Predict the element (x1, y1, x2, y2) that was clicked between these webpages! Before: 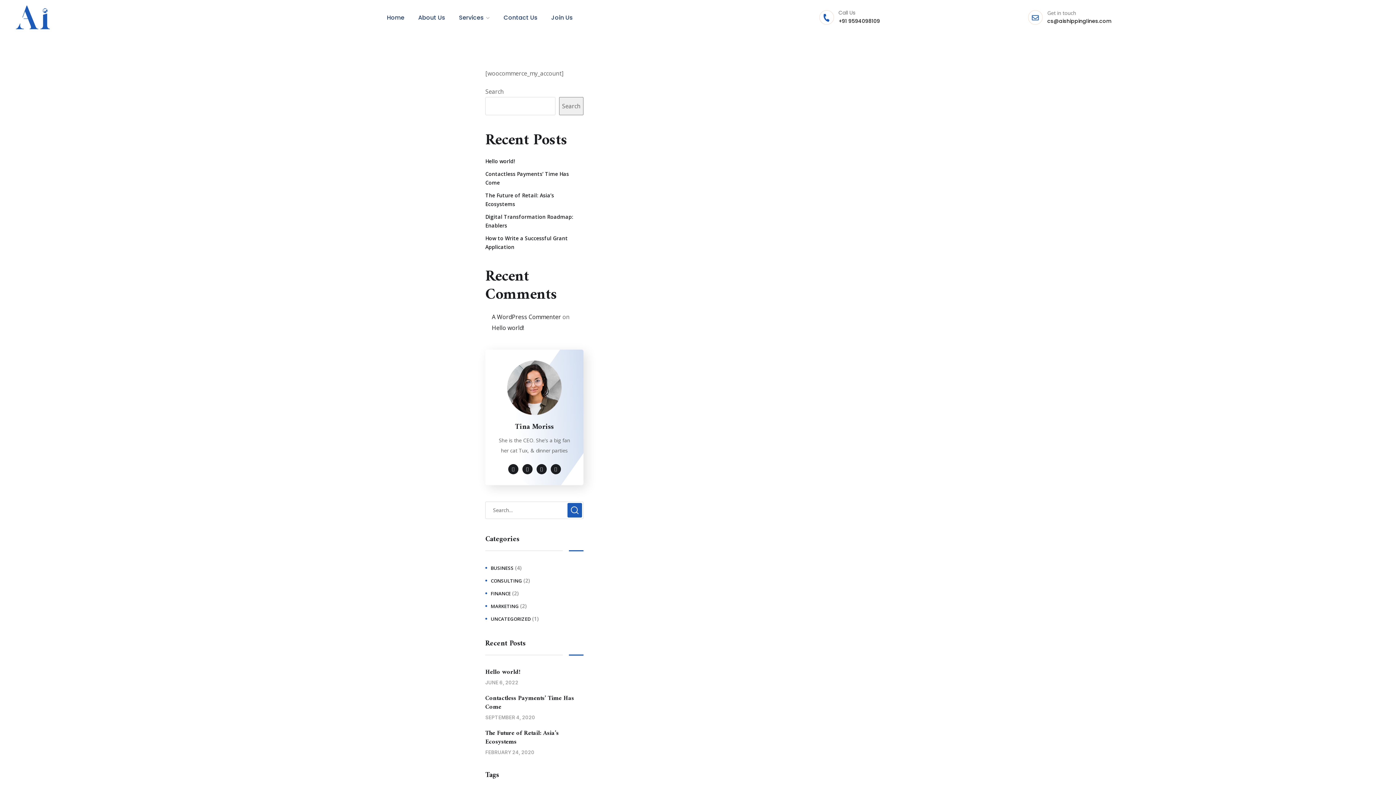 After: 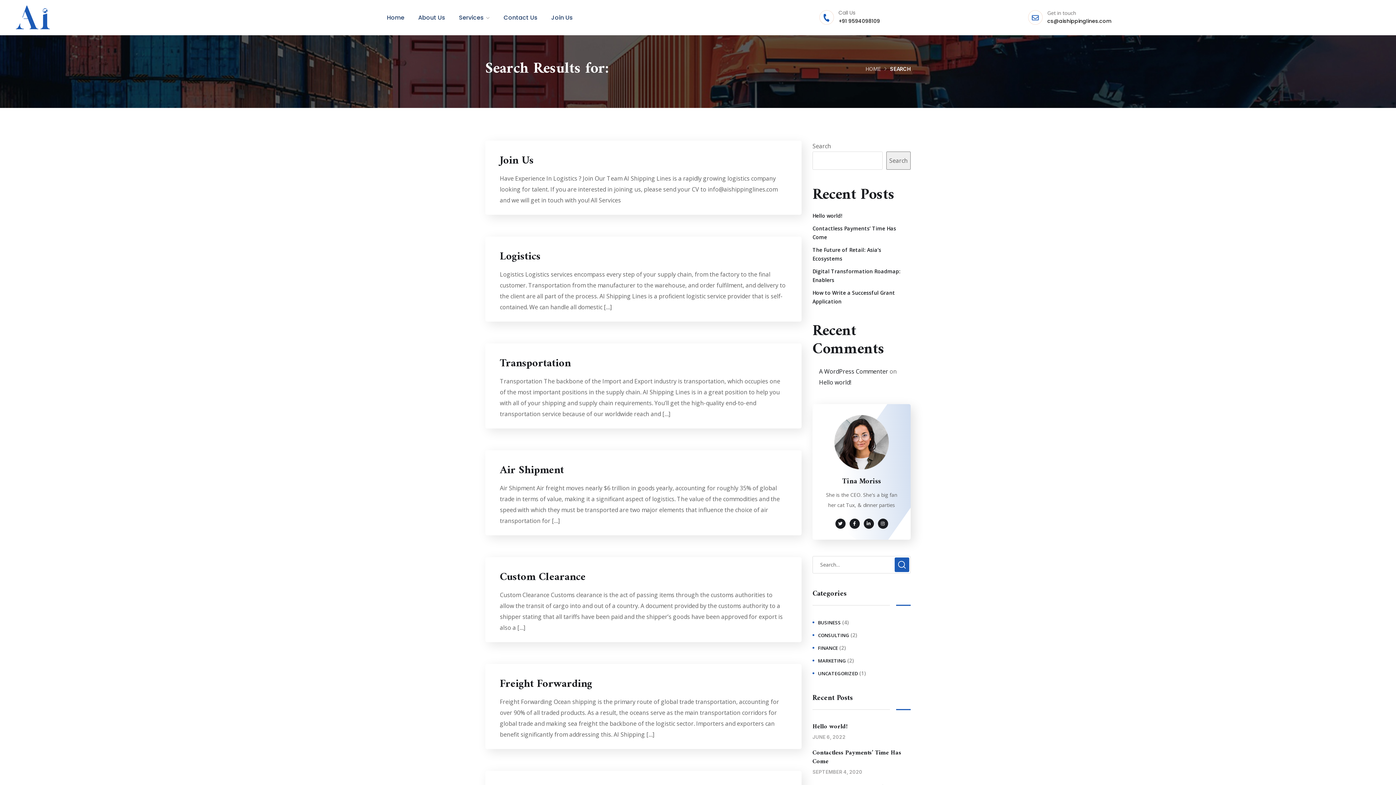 Action: bbox: (567, 503, 582, 517)